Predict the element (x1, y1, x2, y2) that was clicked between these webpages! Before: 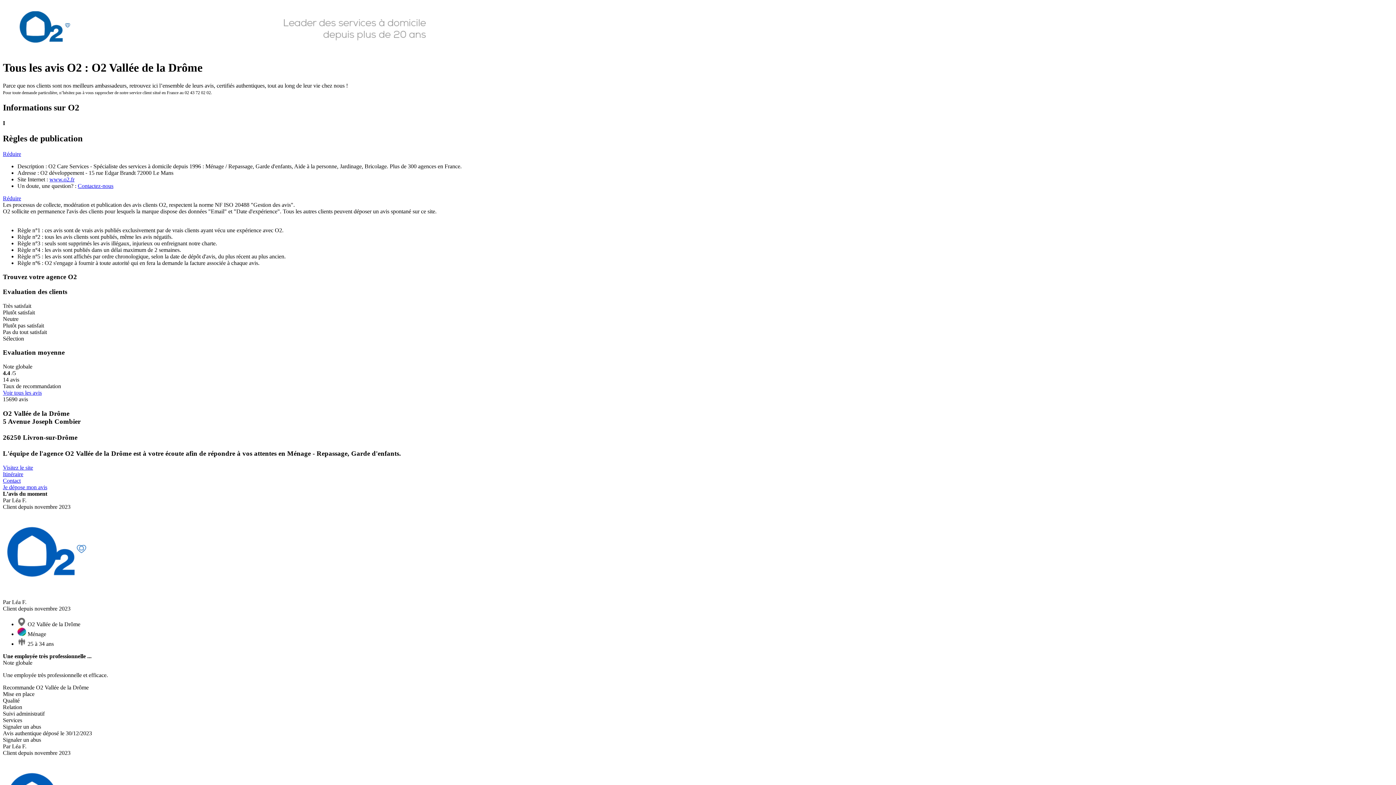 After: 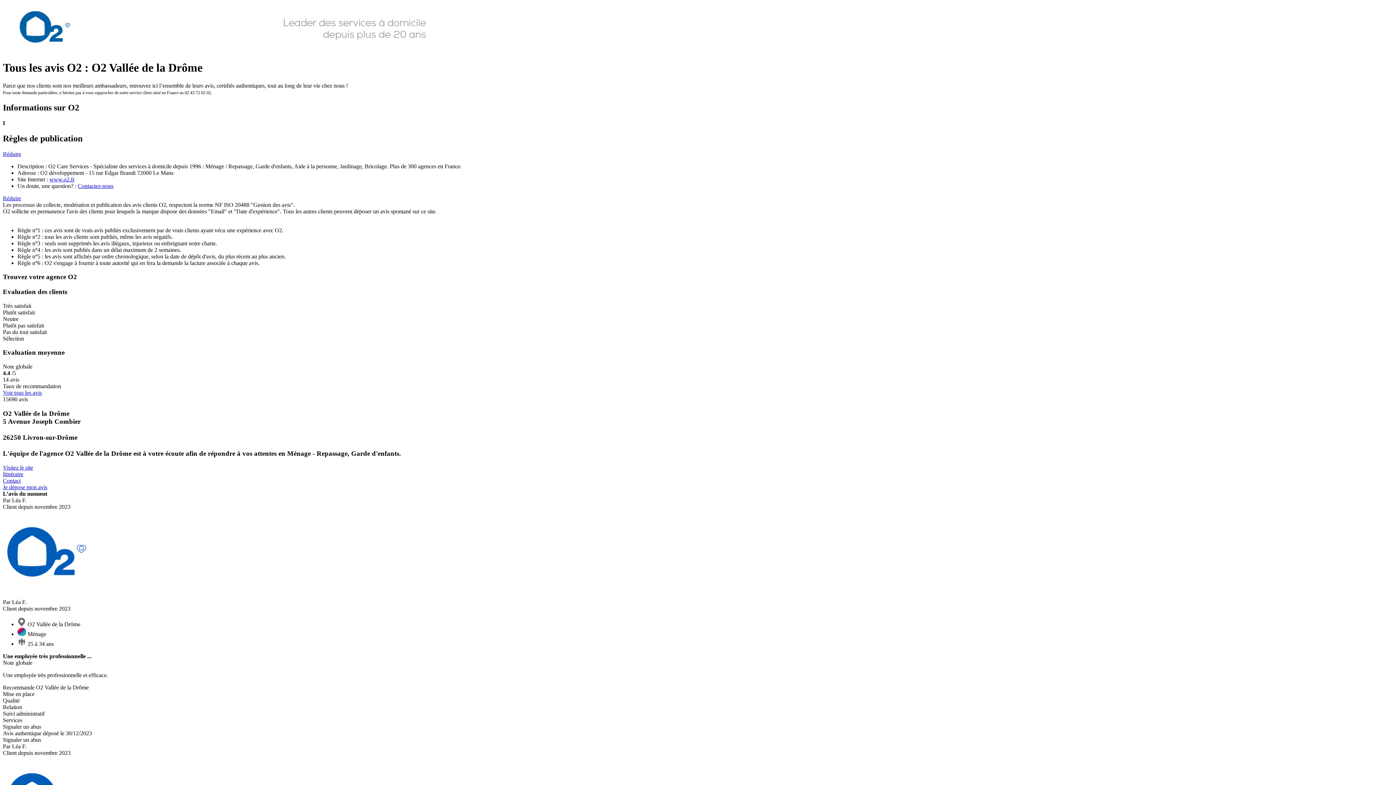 Action: label: www.o2.fr bbox: (49, 176, 74, 182)